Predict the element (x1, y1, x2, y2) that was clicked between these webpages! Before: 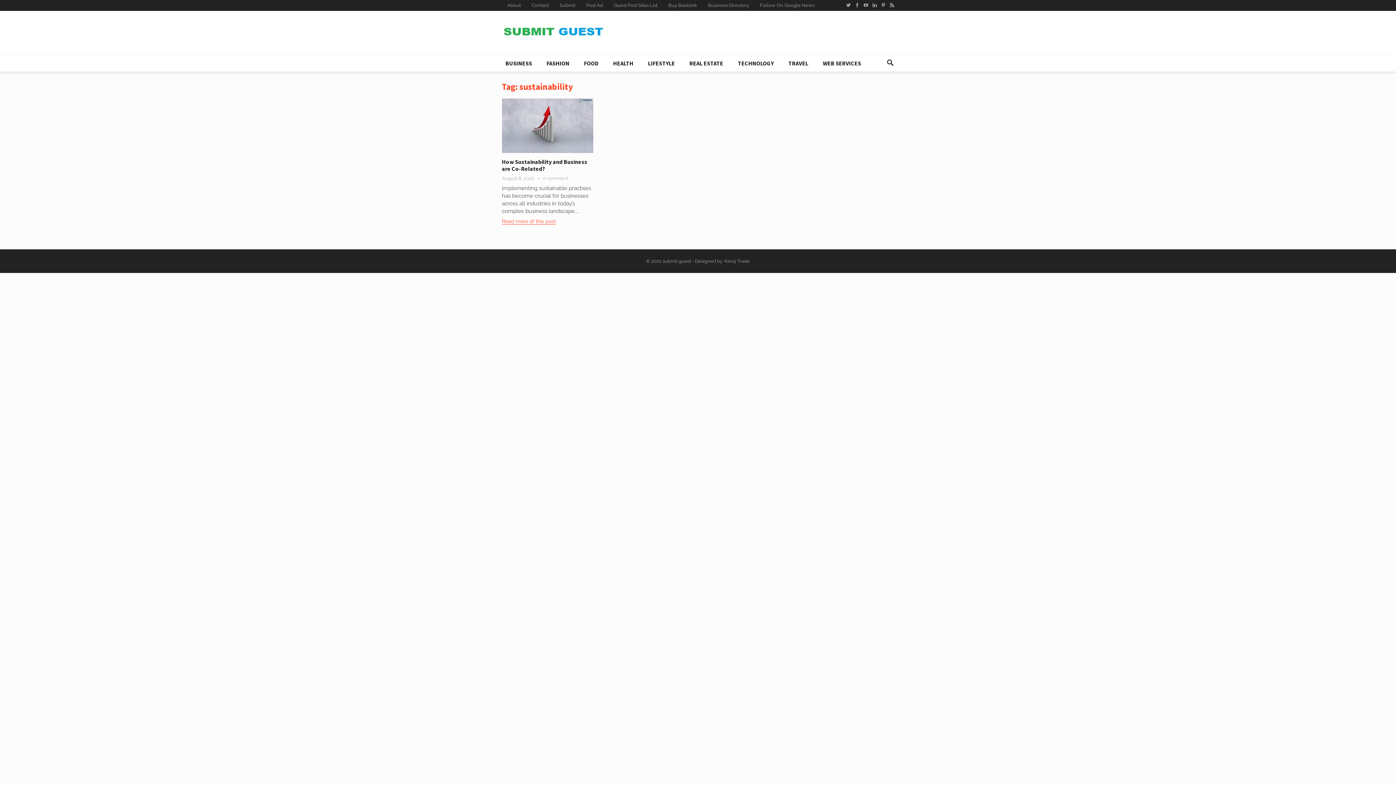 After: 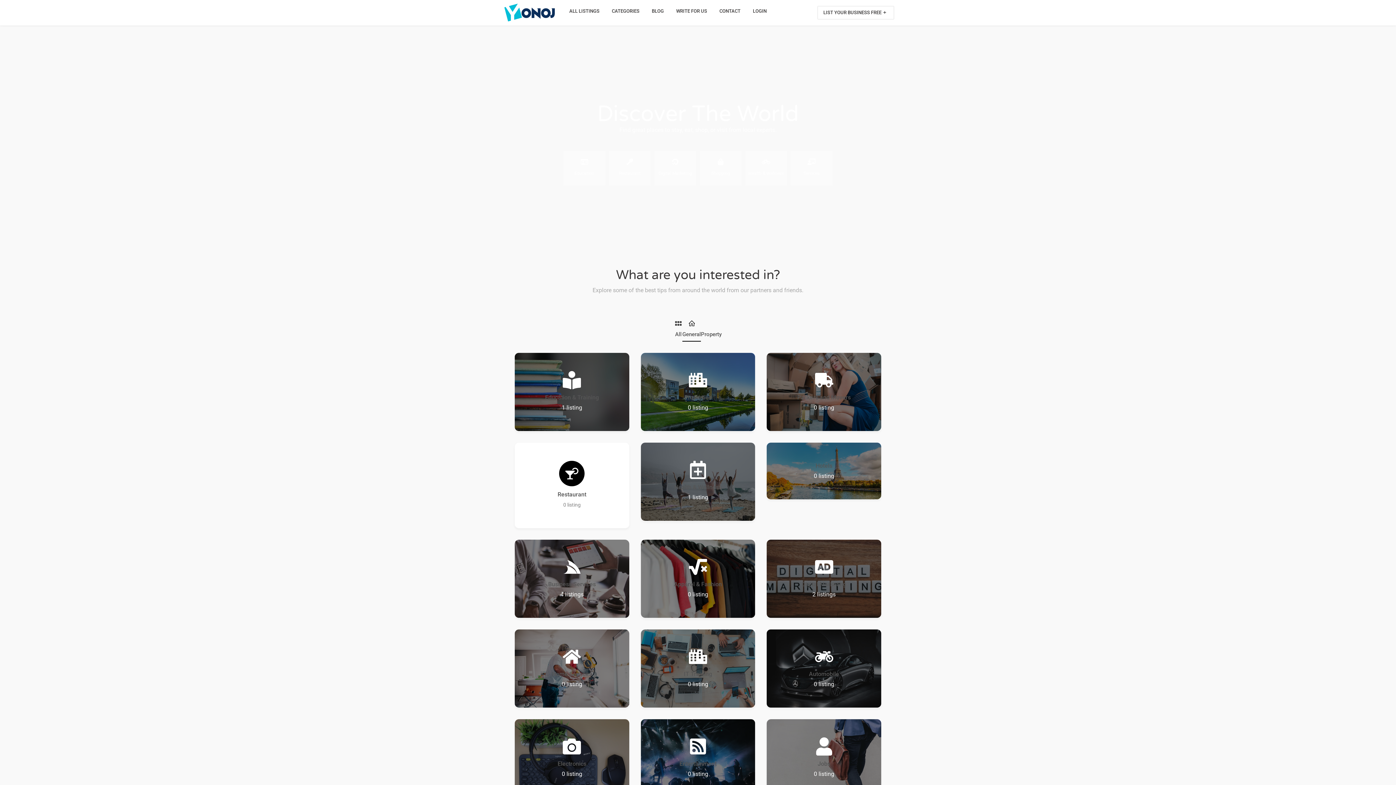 Action: label: Business Directory bbox: (702, 0, 754, 10)